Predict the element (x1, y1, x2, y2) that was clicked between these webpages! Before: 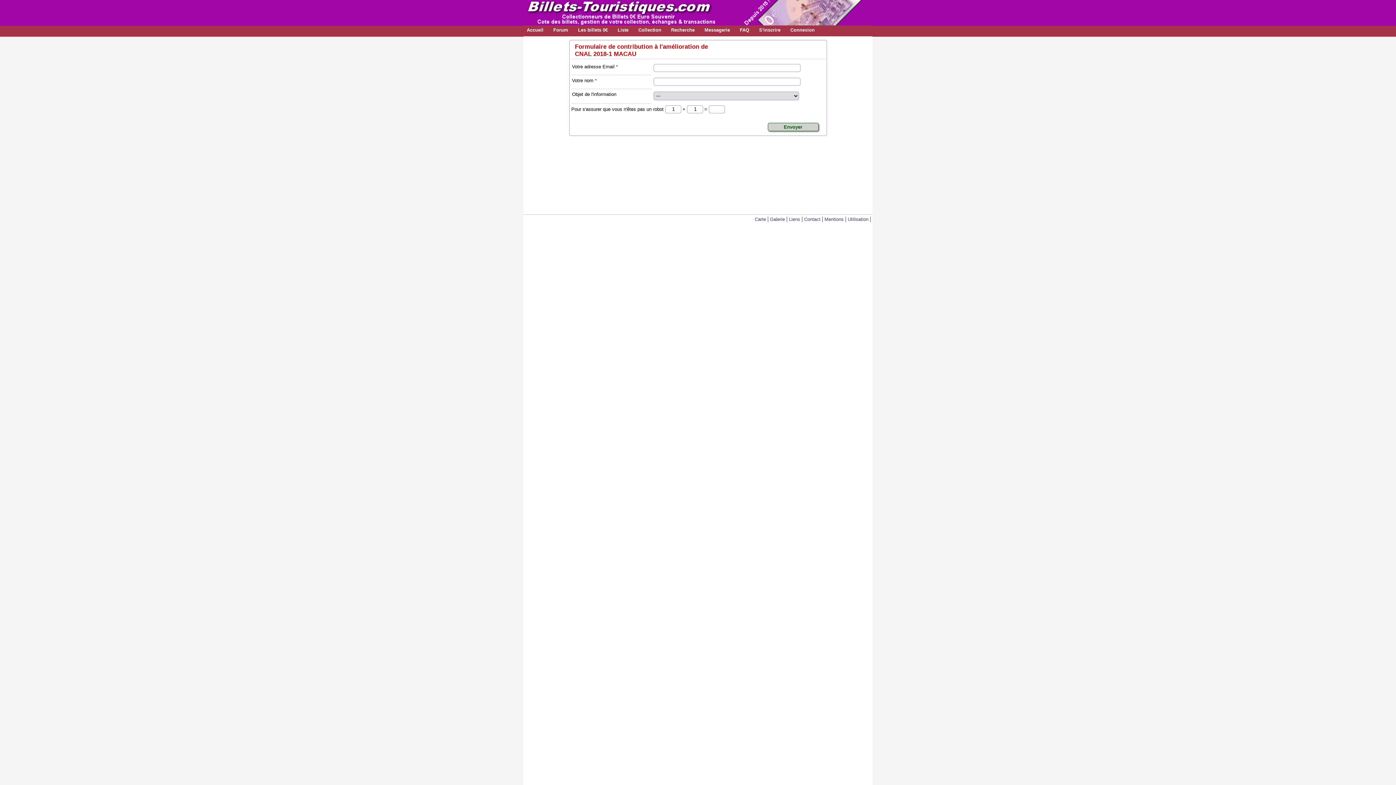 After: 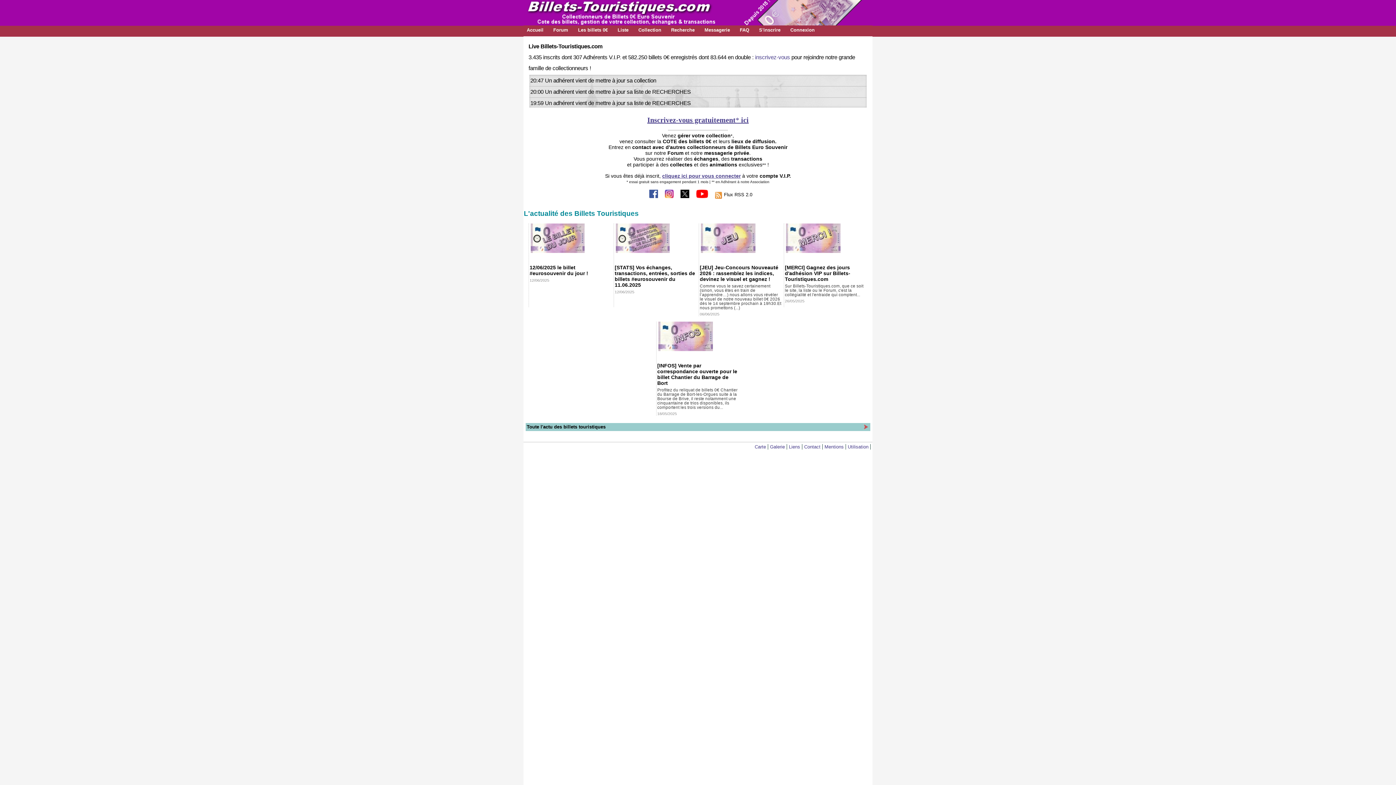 Action: bbox: (523, 26, 546, 33) label: Accueil